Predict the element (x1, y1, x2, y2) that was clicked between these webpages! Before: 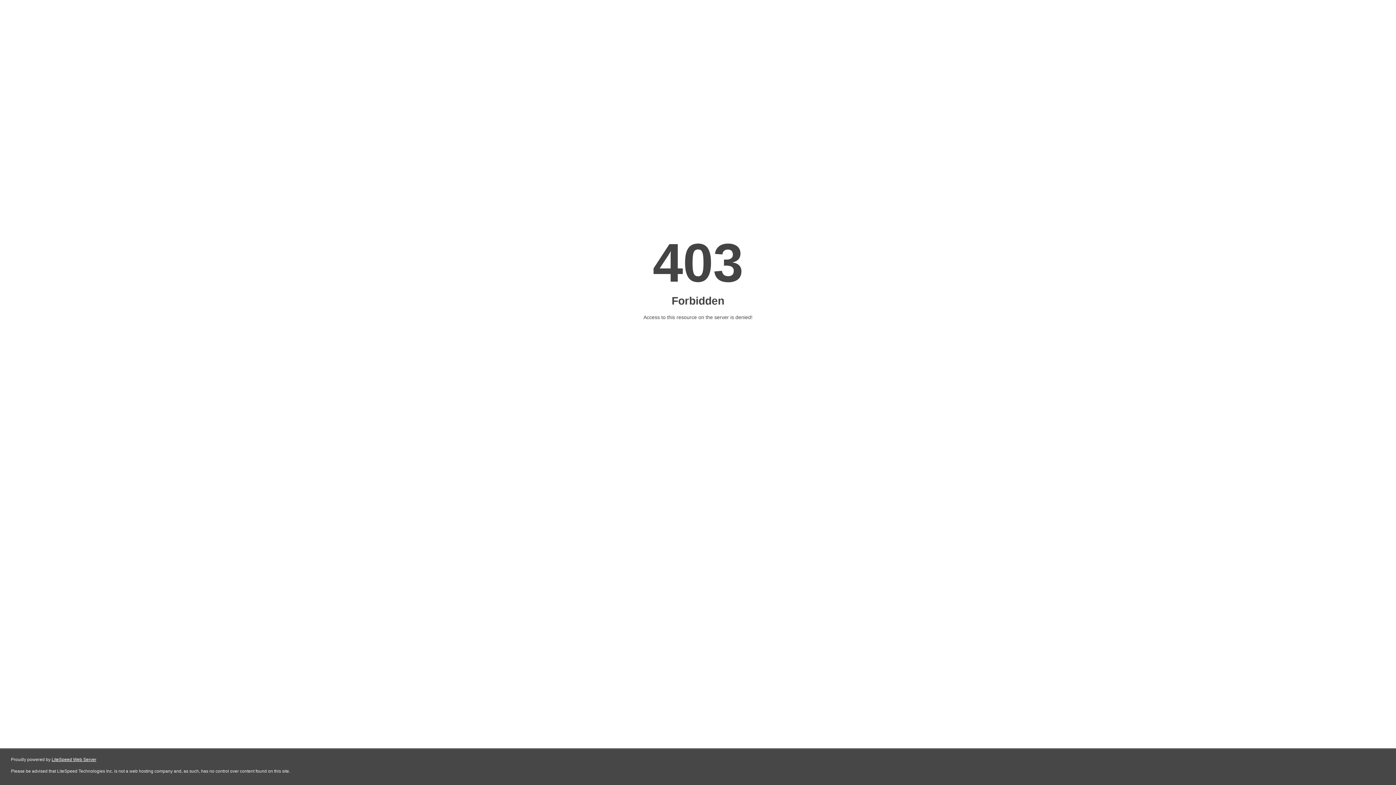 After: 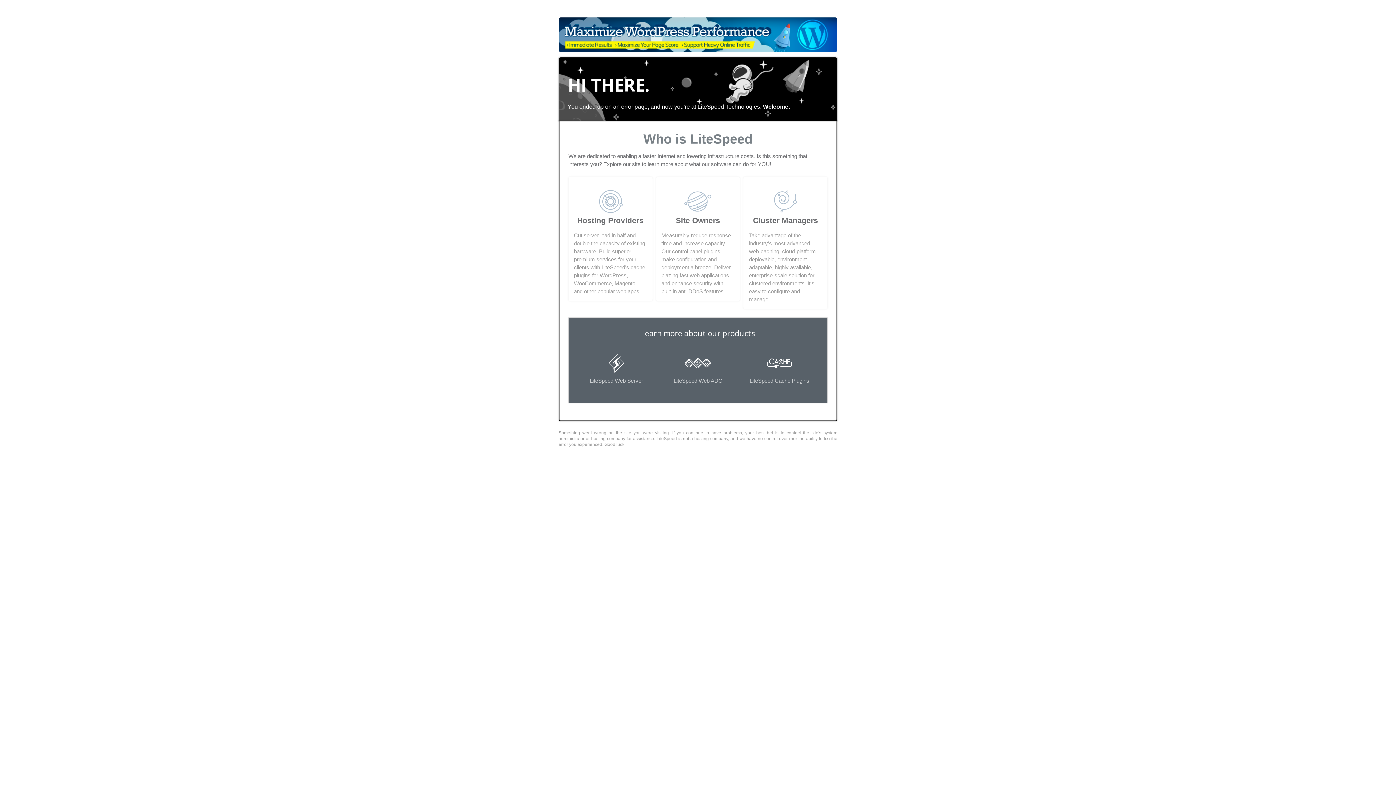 Action: label: LiteSpeed Web Server bbox: (51, 757, 96, 762)